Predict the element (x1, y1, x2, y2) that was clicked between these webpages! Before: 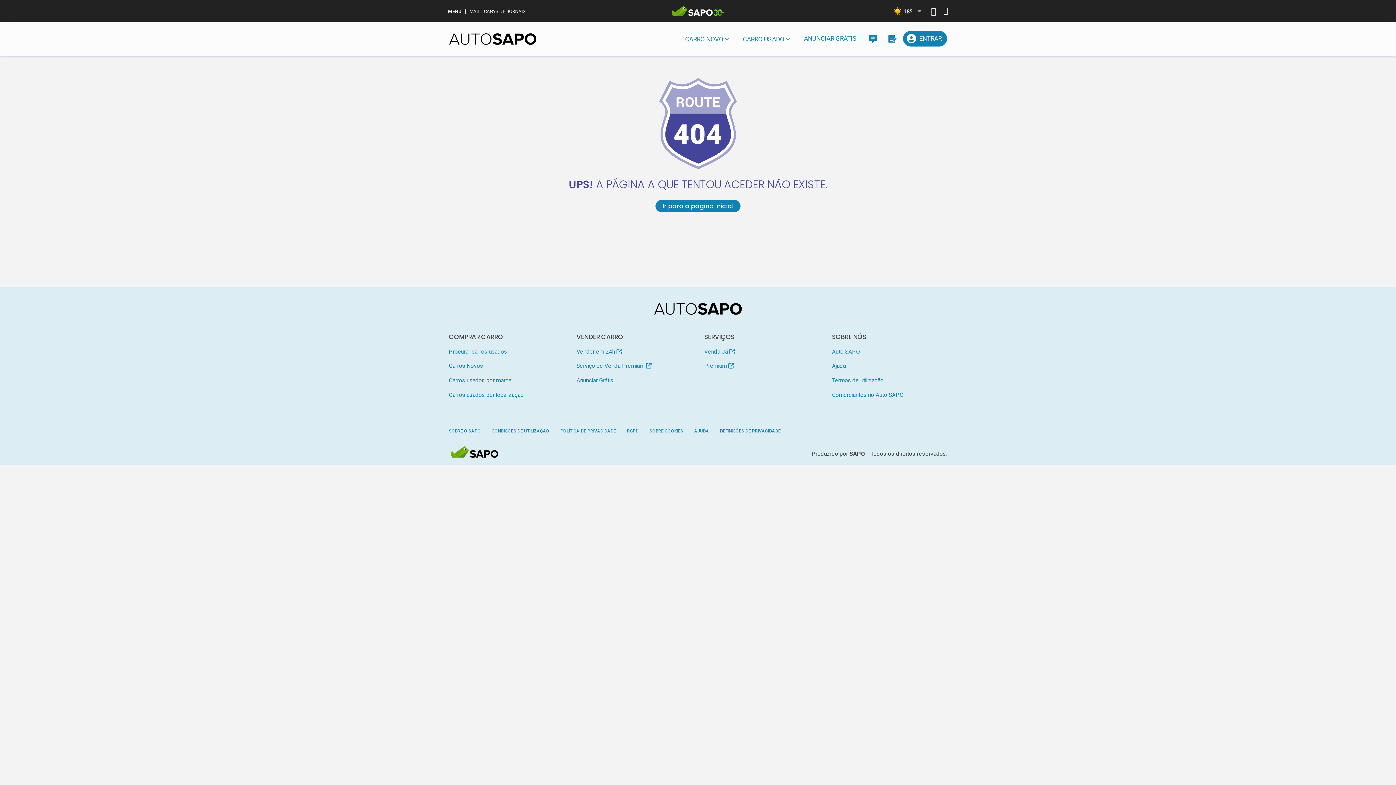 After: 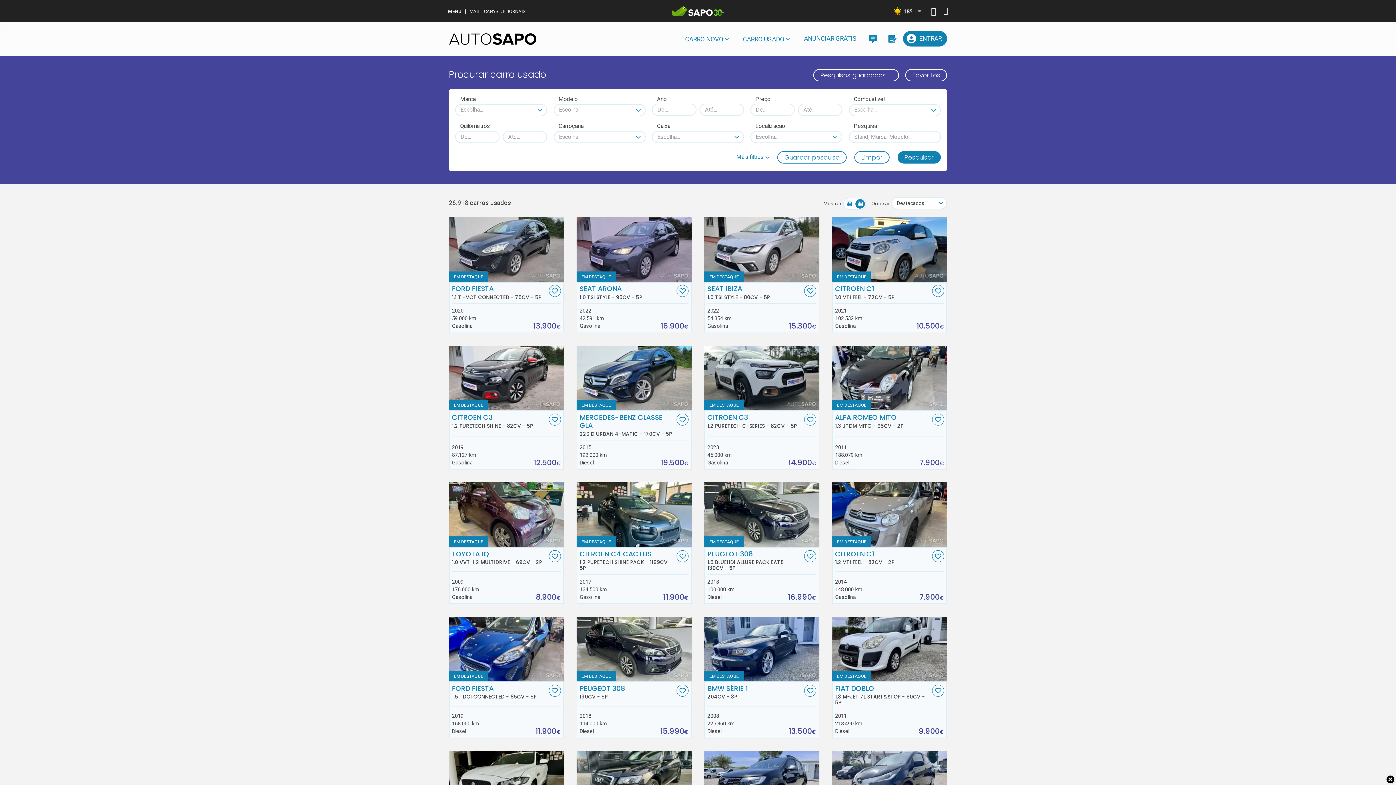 Action: bbox: (448, 346, 564, 357) label: Procurar carros usados